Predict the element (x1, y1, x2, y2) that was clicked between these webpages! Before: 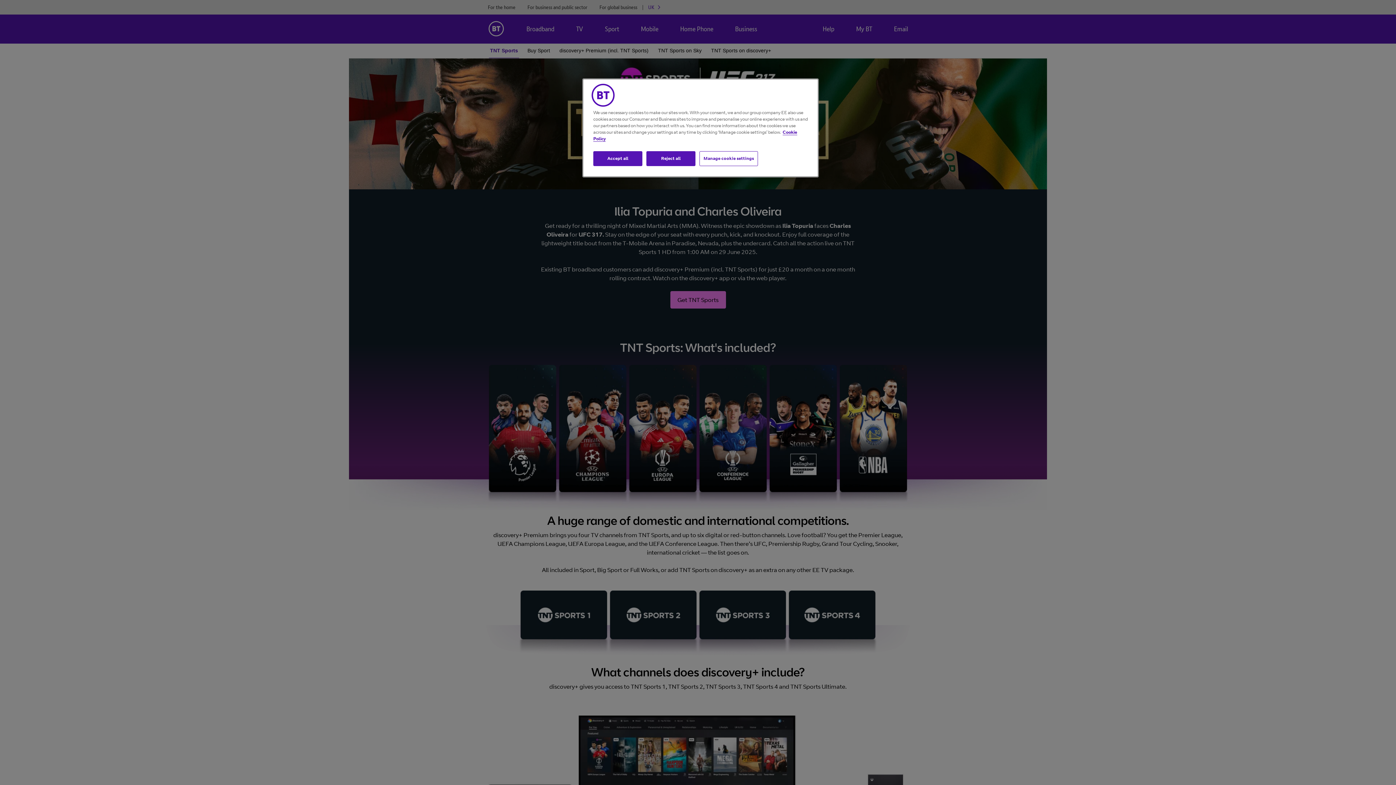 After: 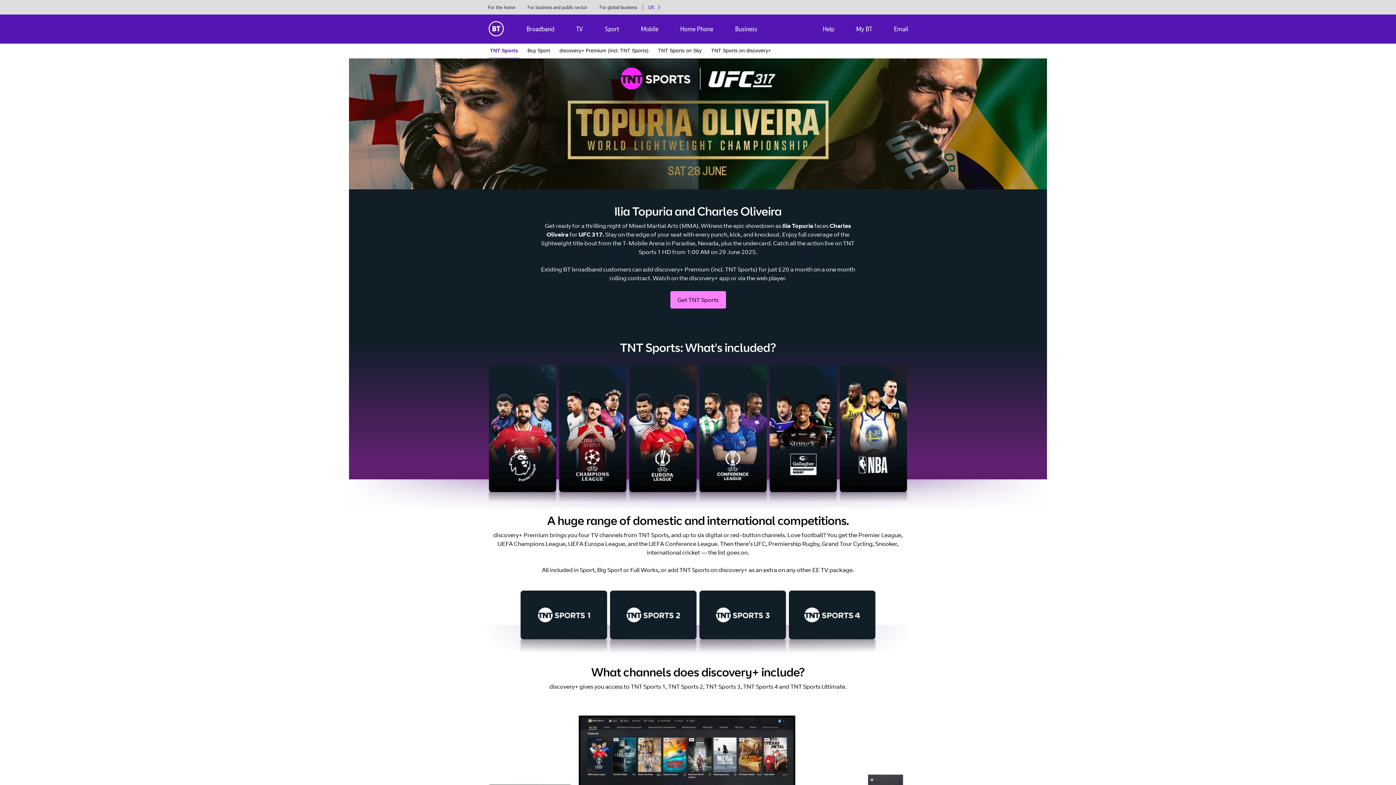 Action: label: Accept all bbox: (593, 151, 642, 166)